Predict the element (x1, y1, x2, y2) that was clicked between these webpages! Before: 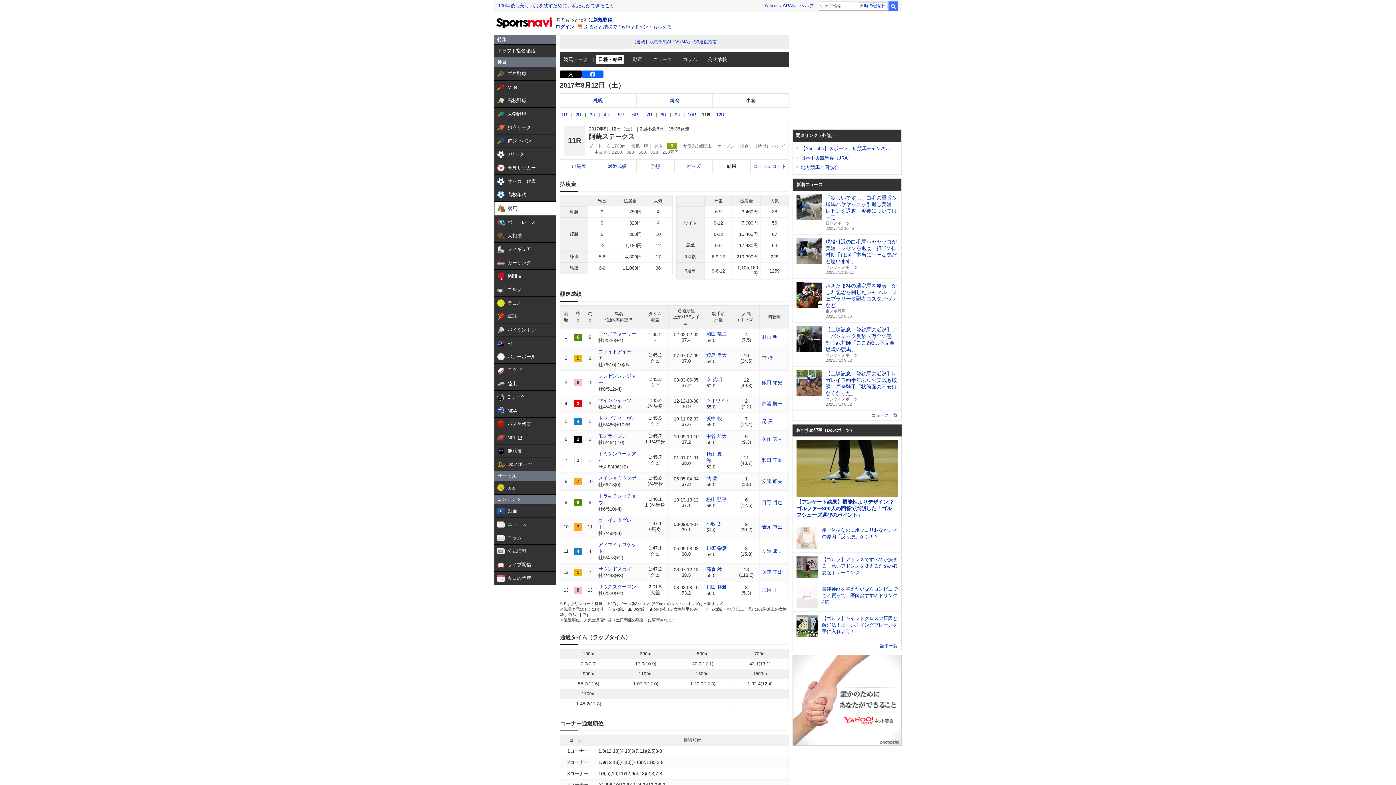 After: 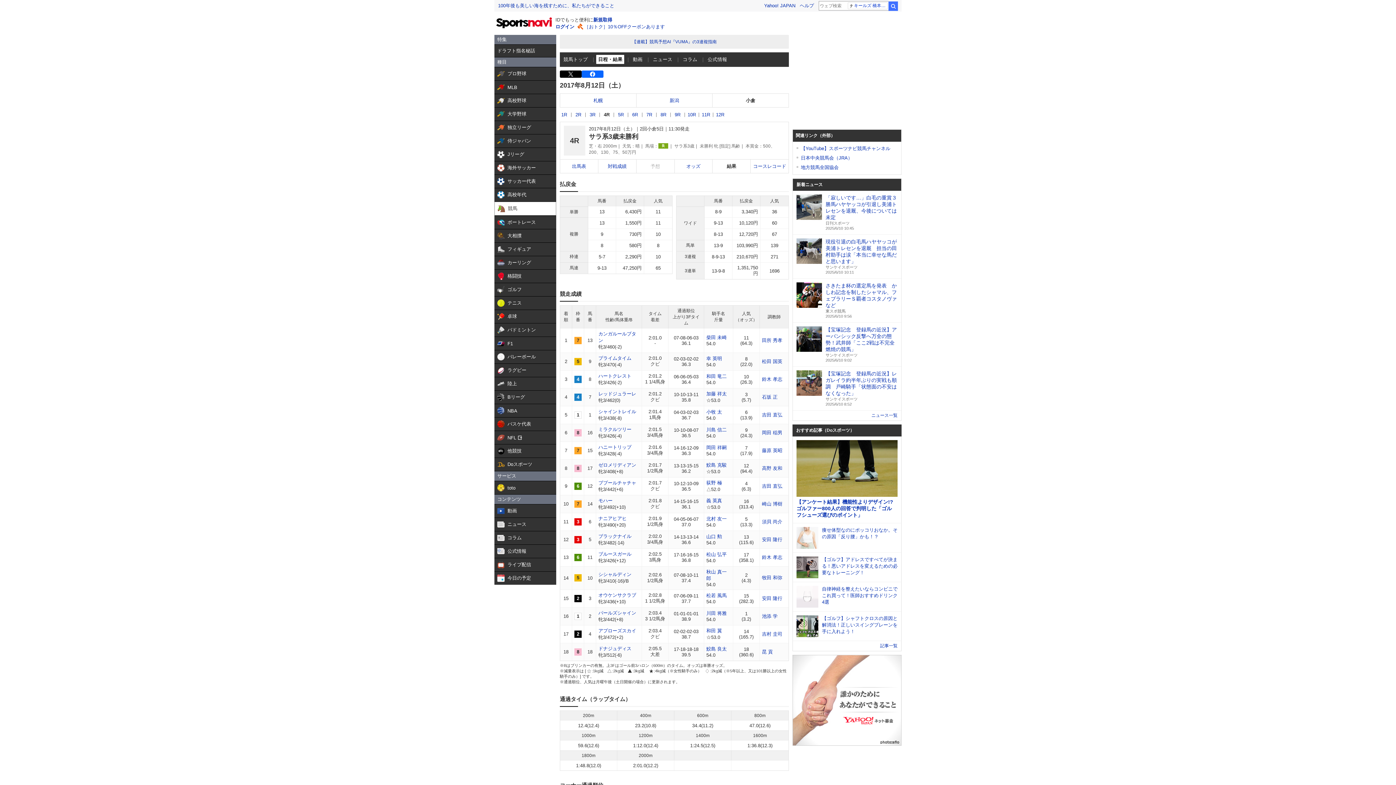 Action: label: 4R bbox: (602, 112, 611, 118)